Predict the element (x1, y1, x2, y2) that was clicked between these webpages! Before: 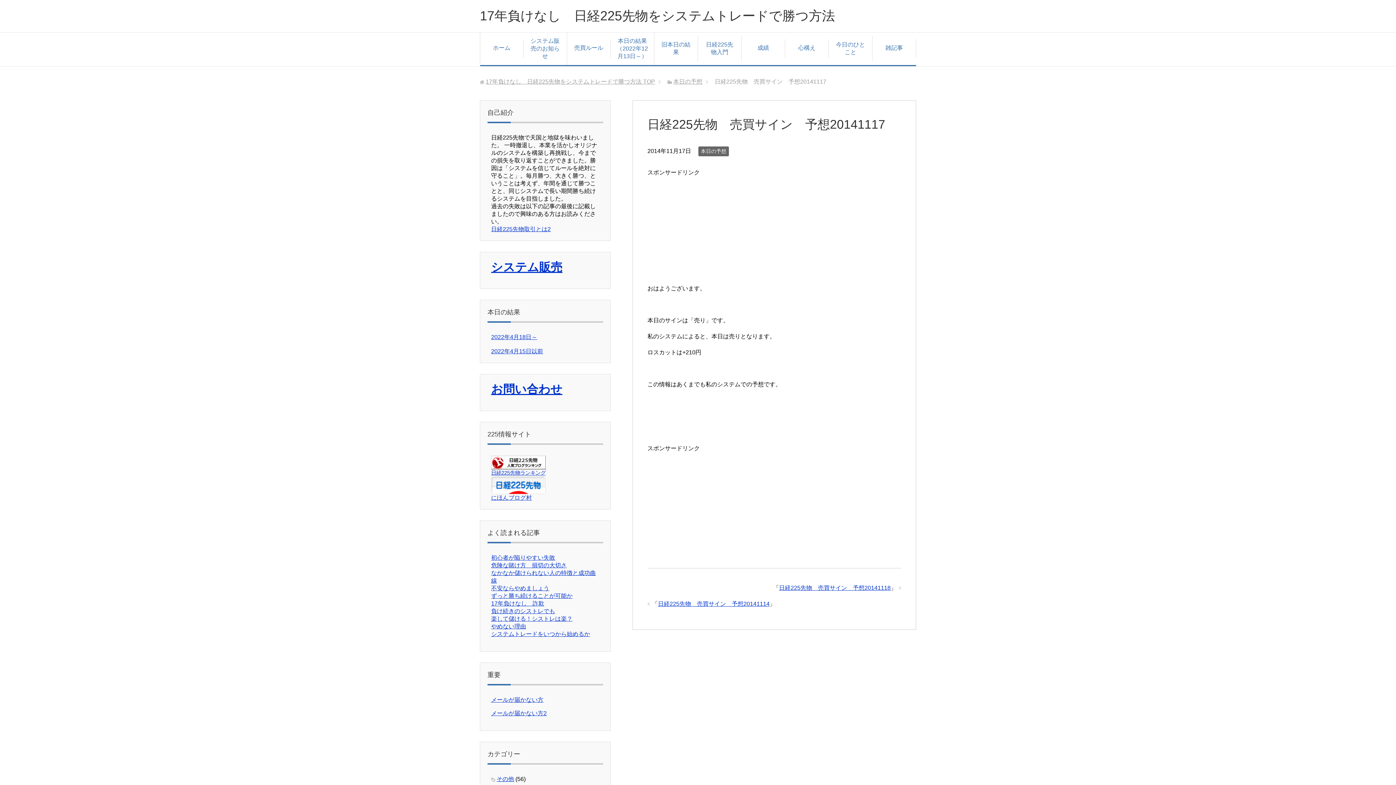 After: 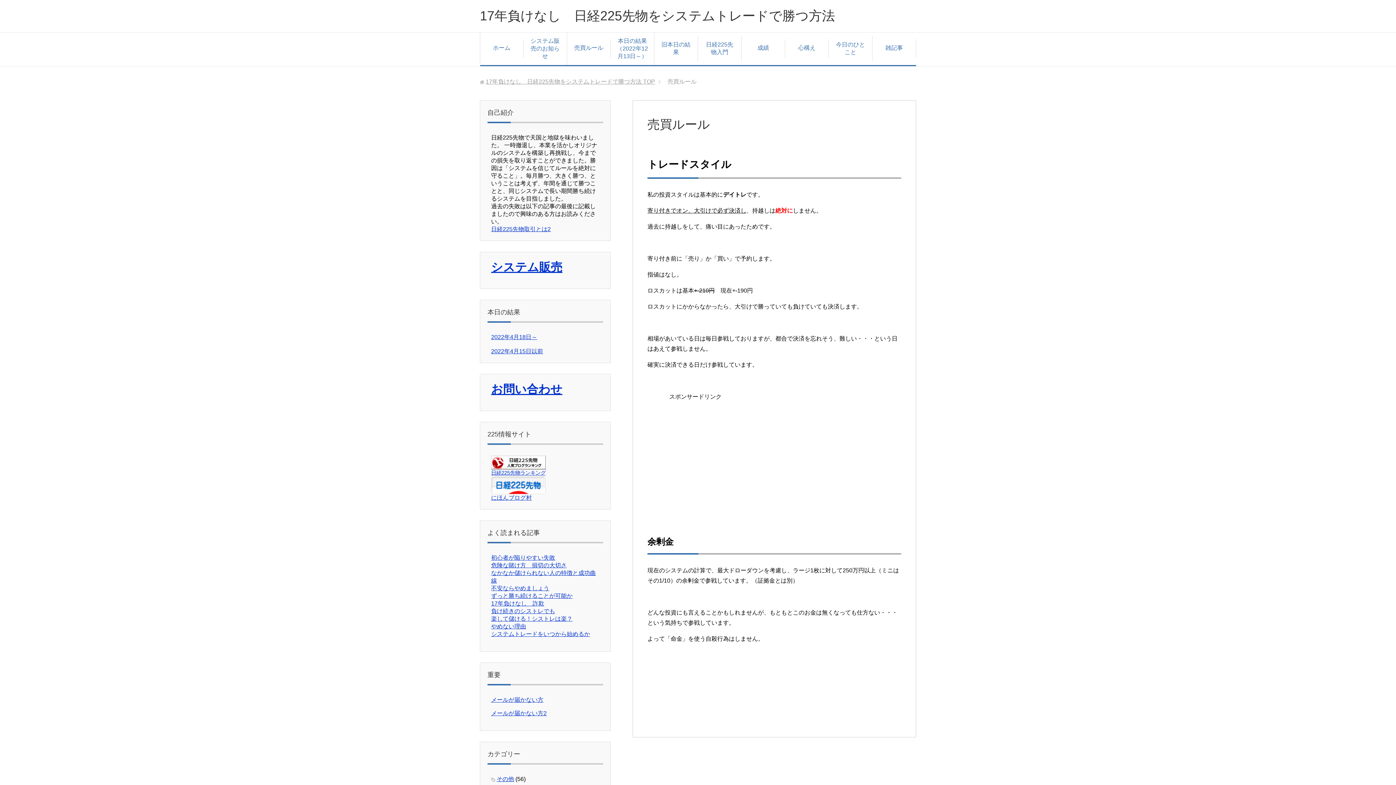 Action: bbox: (567, 39, 610, 57) label: 売買ルール